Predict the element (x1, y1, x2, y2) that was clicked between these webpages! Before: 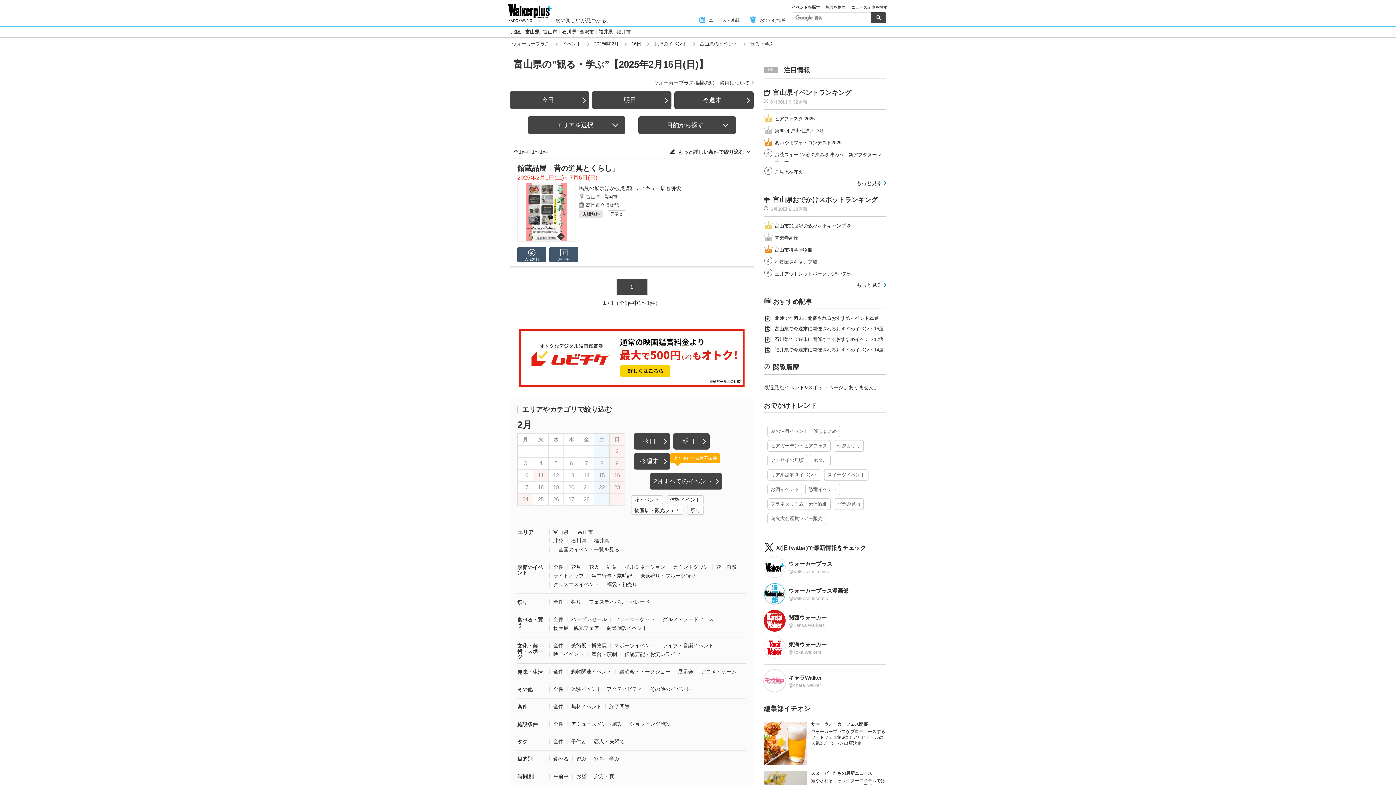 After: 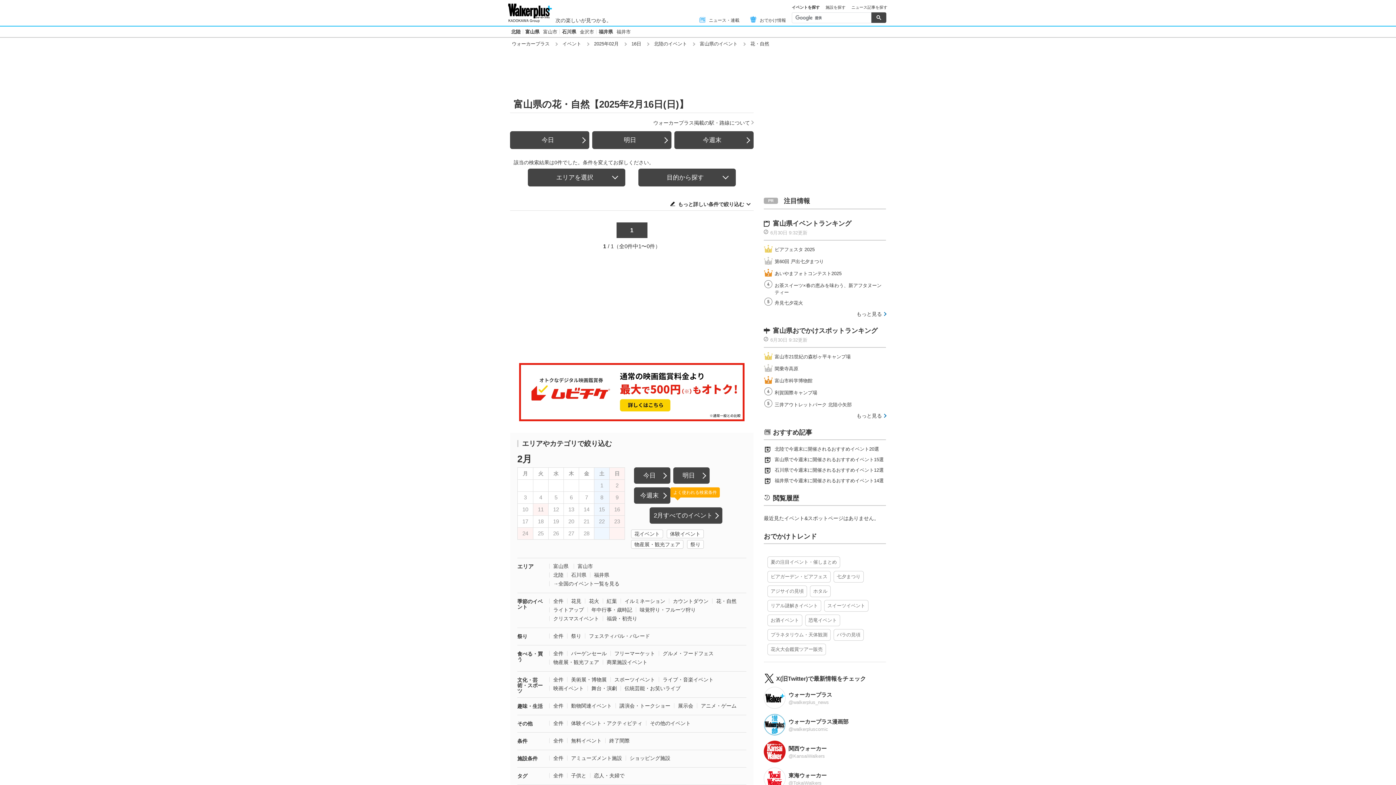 Action: bbox: (631, 495, 663, 504) label: 花イベント